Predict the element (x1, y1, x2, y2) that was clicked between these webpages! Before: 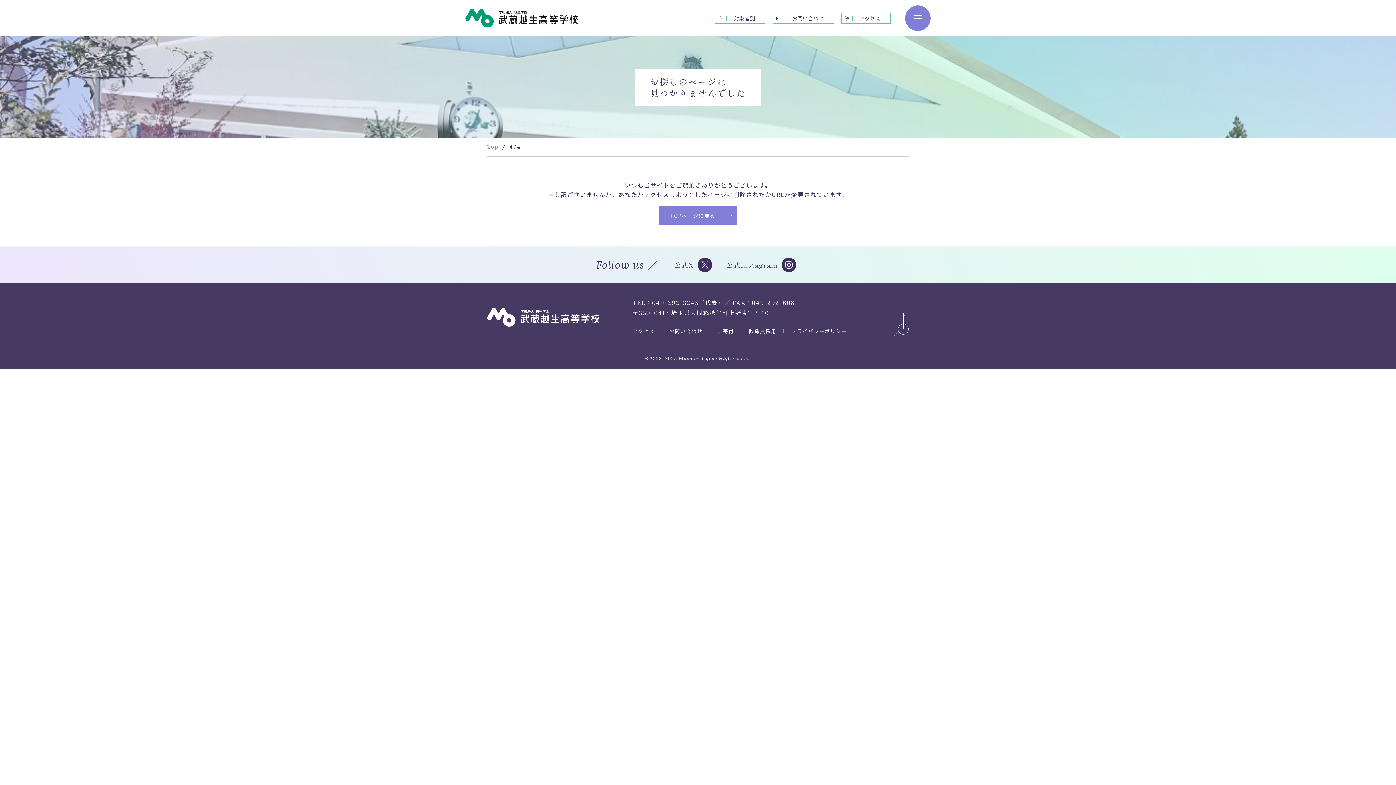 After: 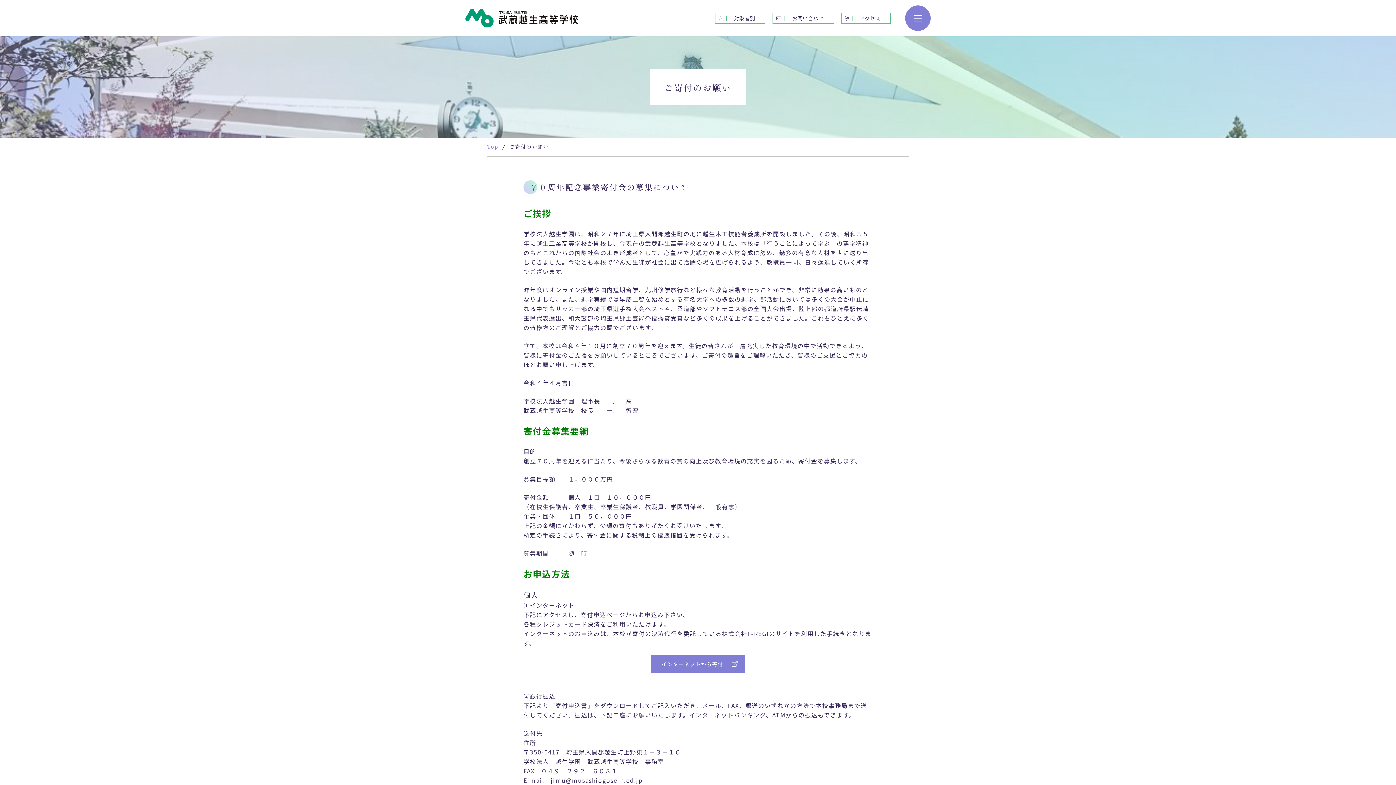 Action: label: ご寄付 bbox: (717, 327, 734, 335)